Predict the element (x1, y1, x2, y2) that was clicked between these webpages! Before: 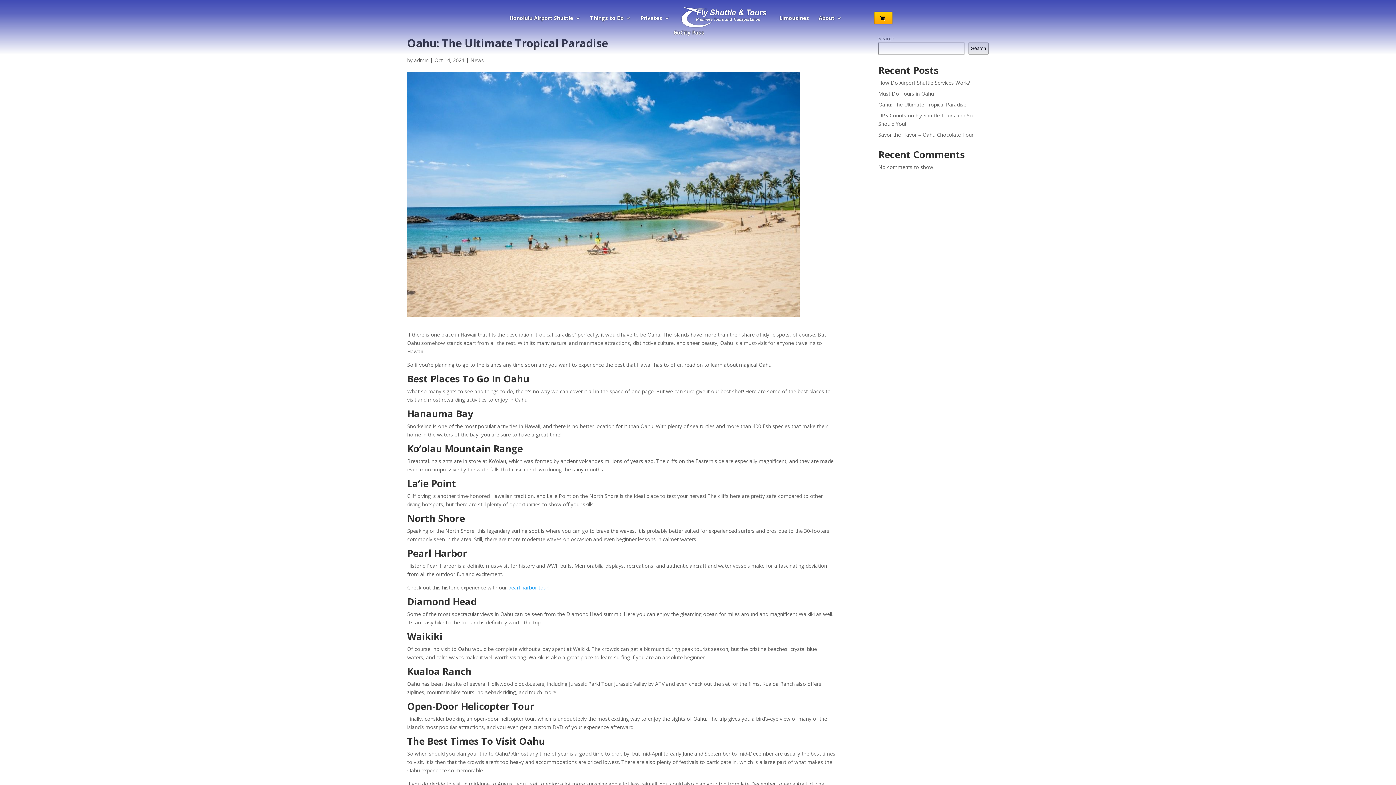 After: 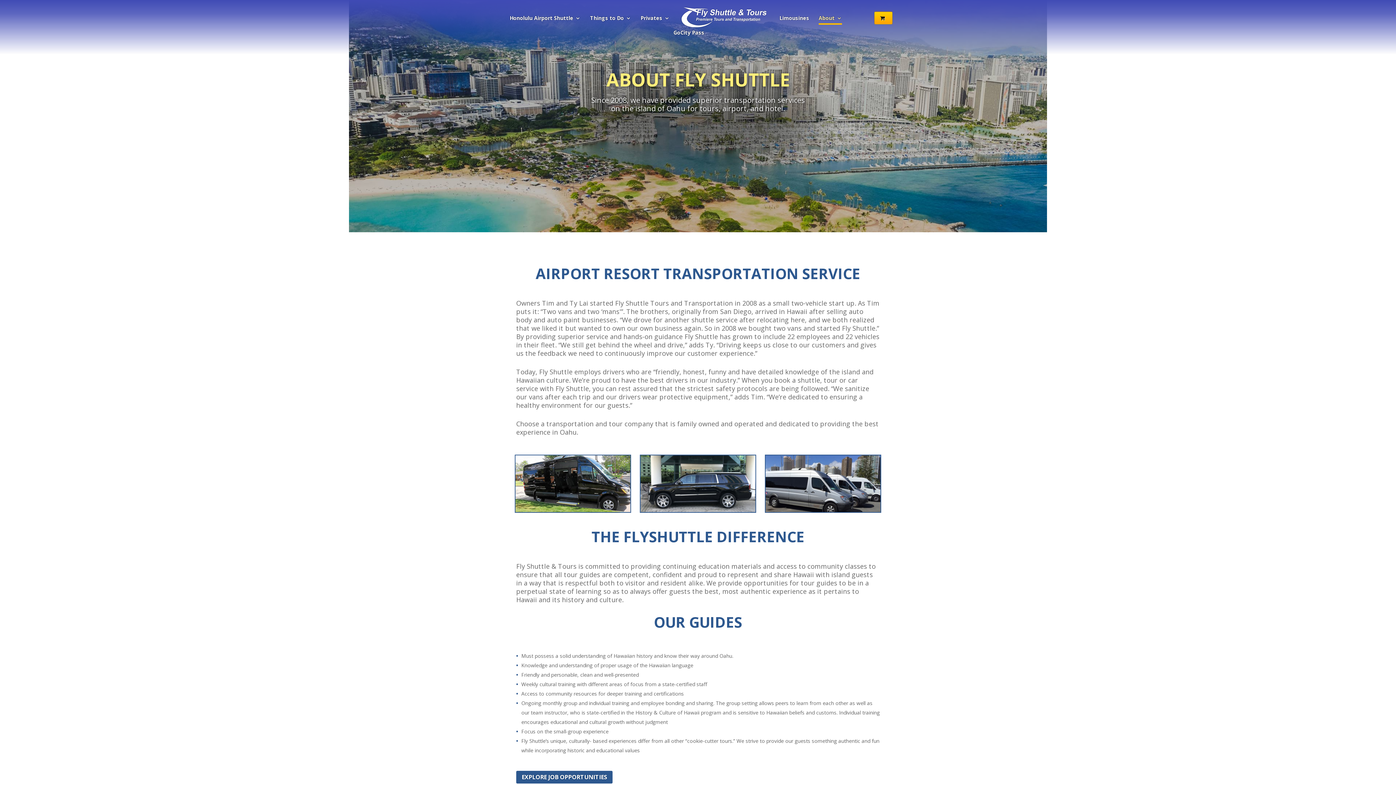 Action: bbox: (818, 15, 842, 28) label: About